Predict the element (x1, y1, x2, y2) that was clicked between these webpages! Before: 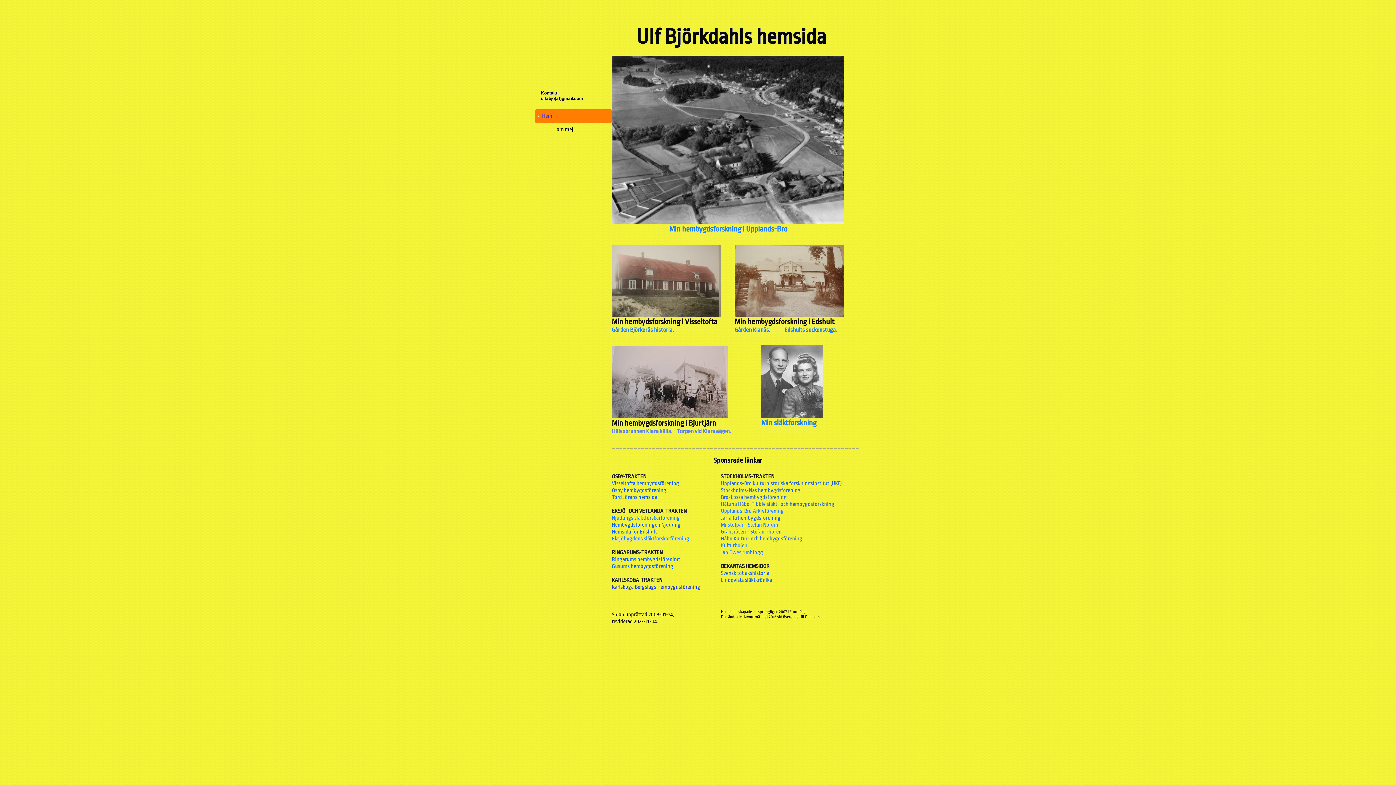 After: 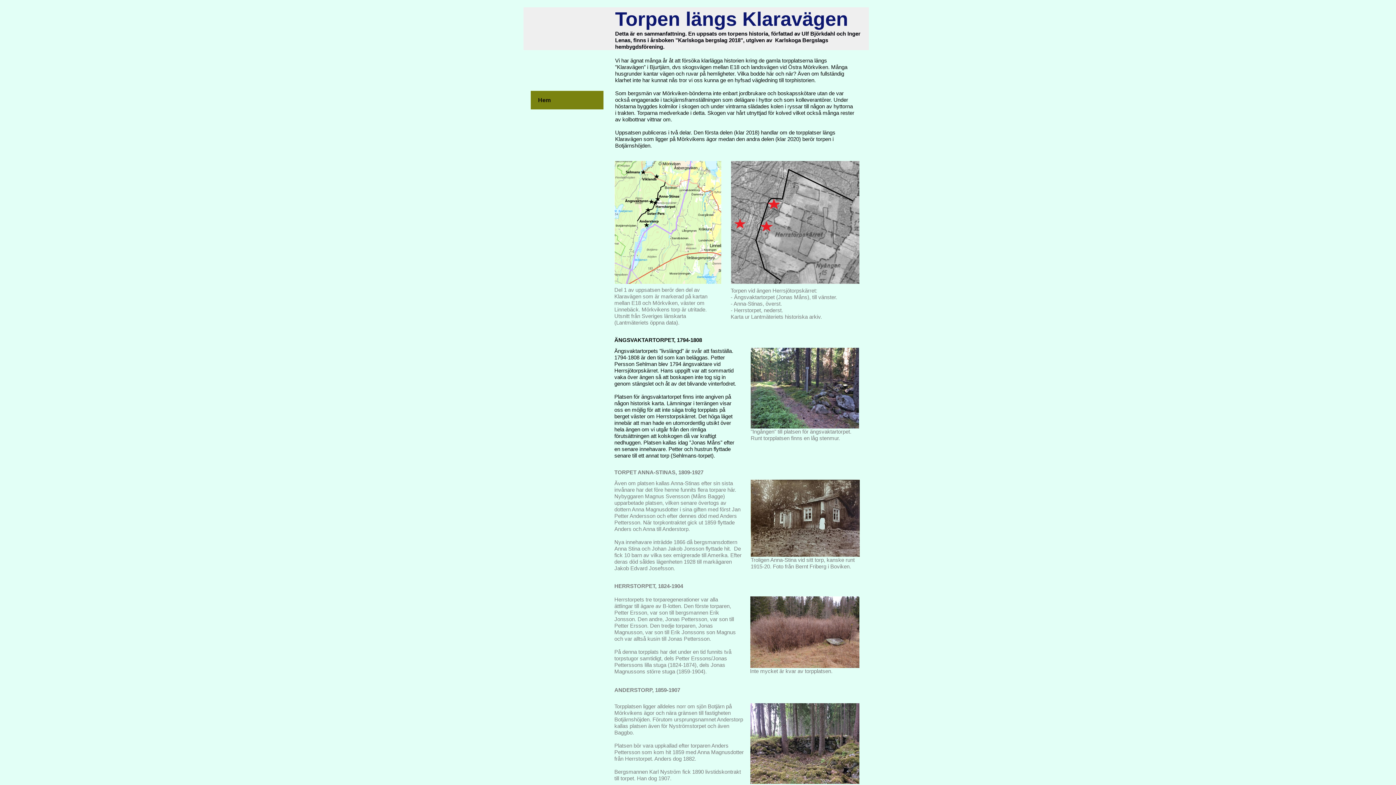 Action: bbox: (677, 428, 731, 434) label: Torpen vid Klaravägen.